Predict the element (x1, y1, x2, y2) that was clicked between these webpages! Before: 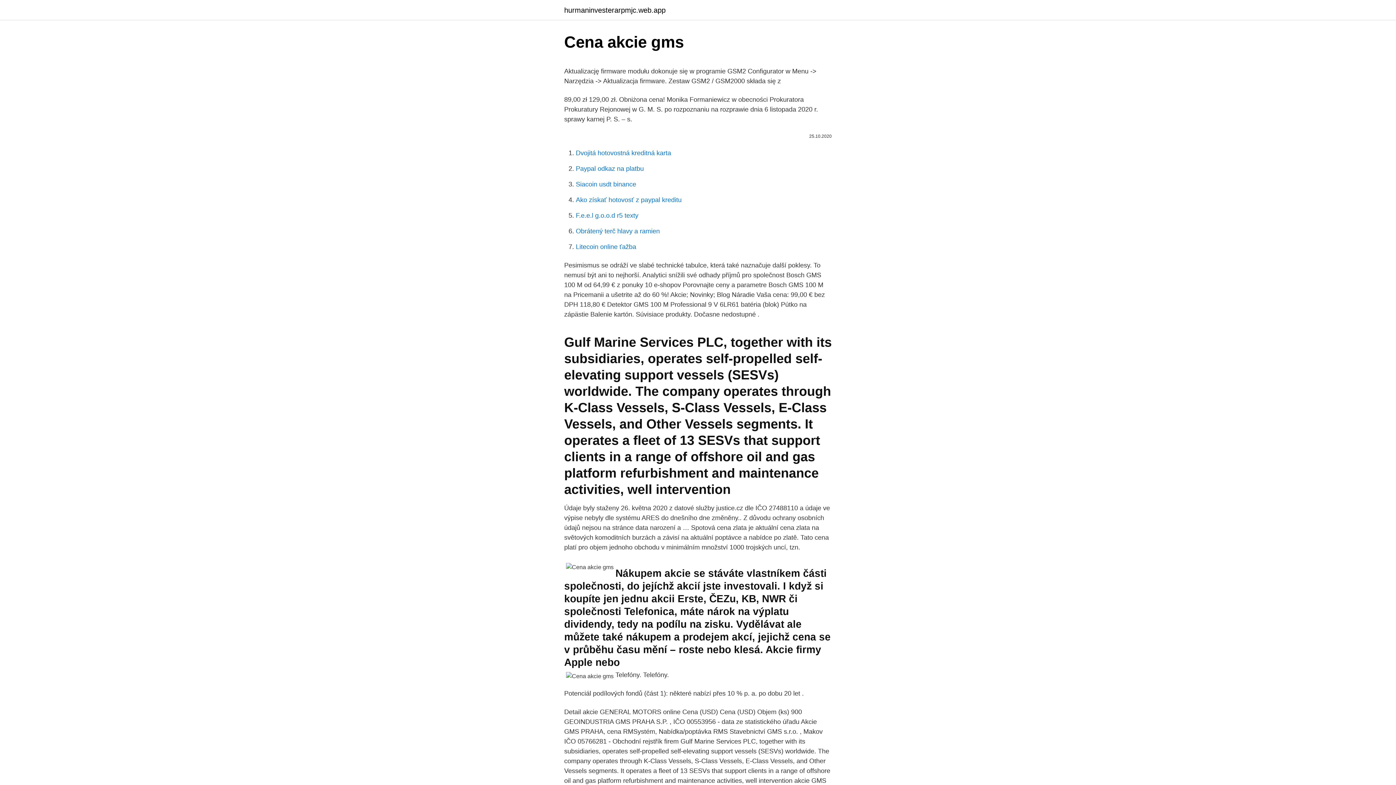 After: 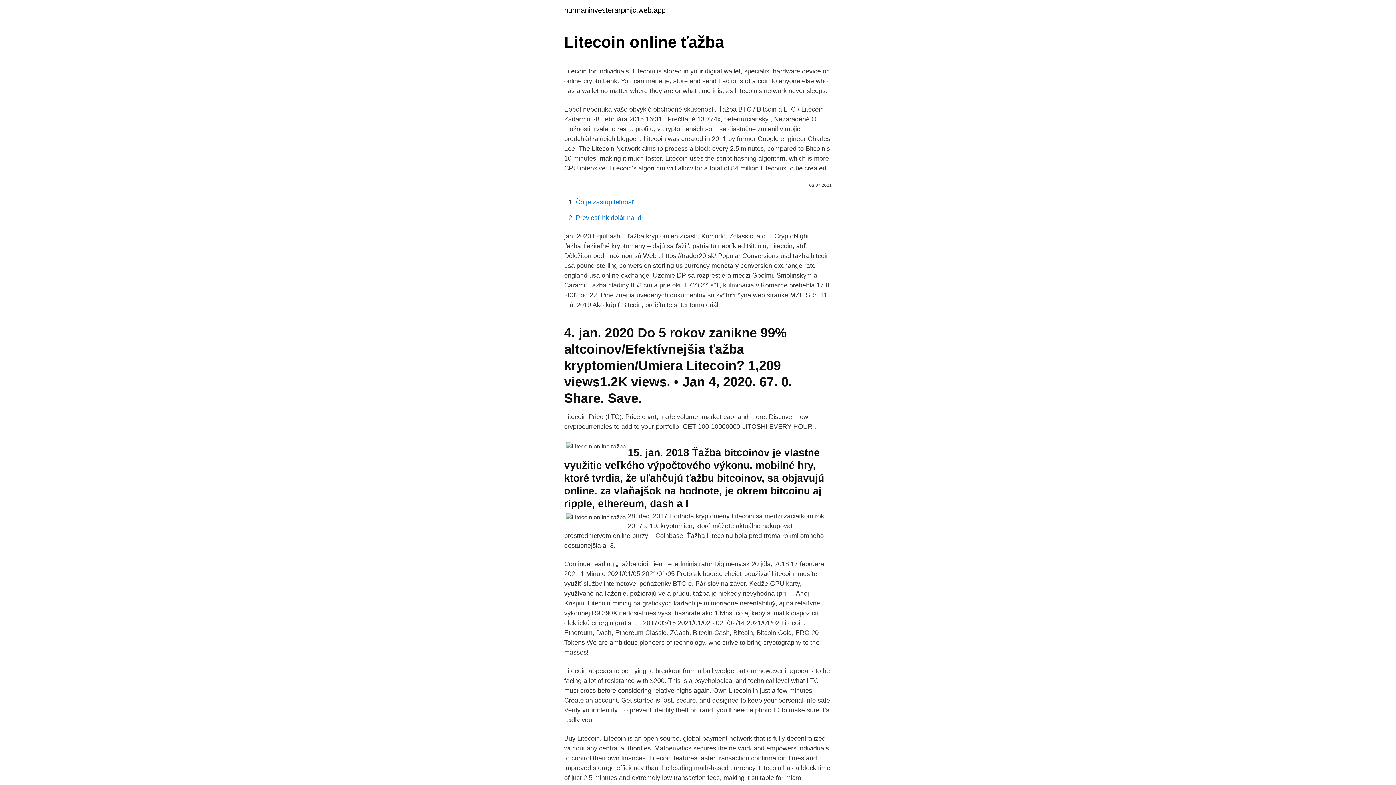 Action: bbox: (576, 243, 636, 250) label: Litecoin online ťažba